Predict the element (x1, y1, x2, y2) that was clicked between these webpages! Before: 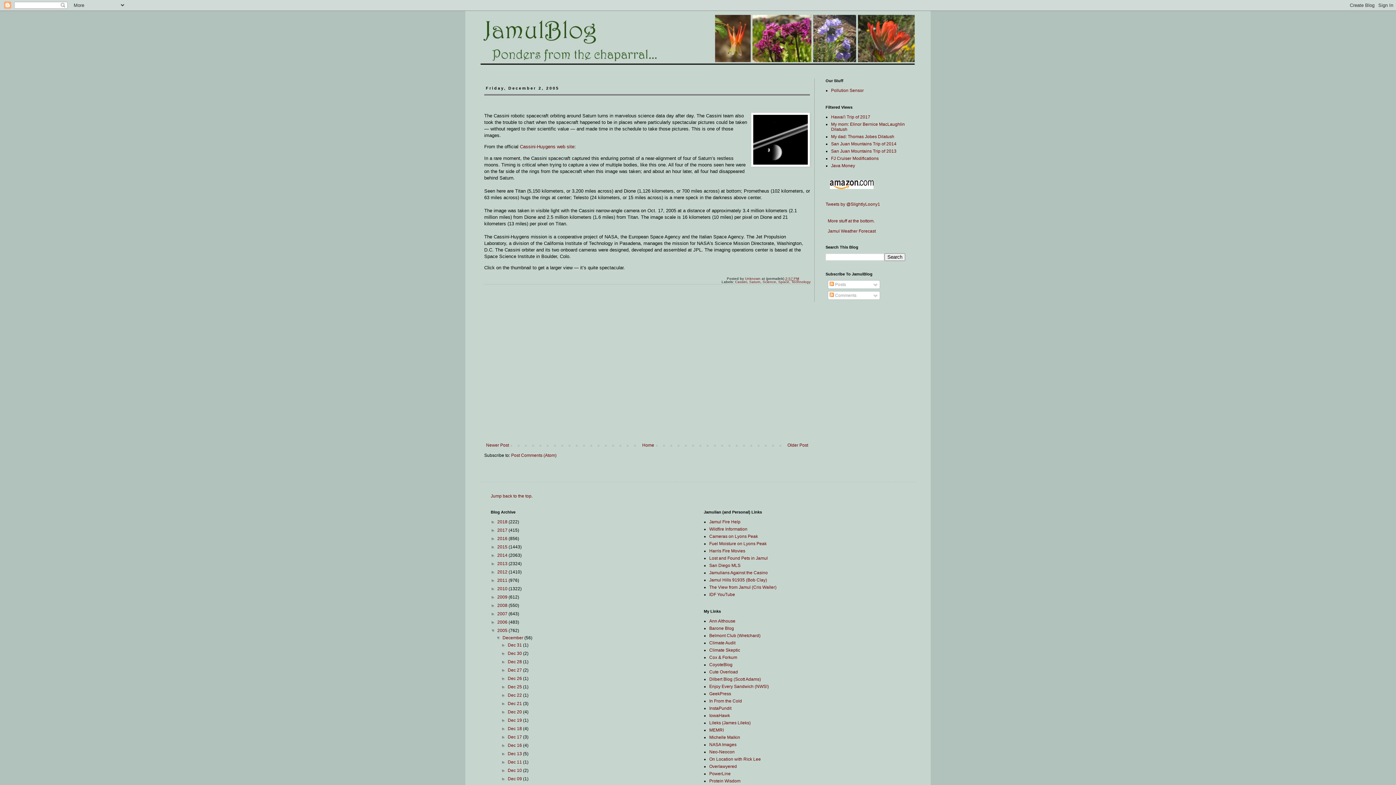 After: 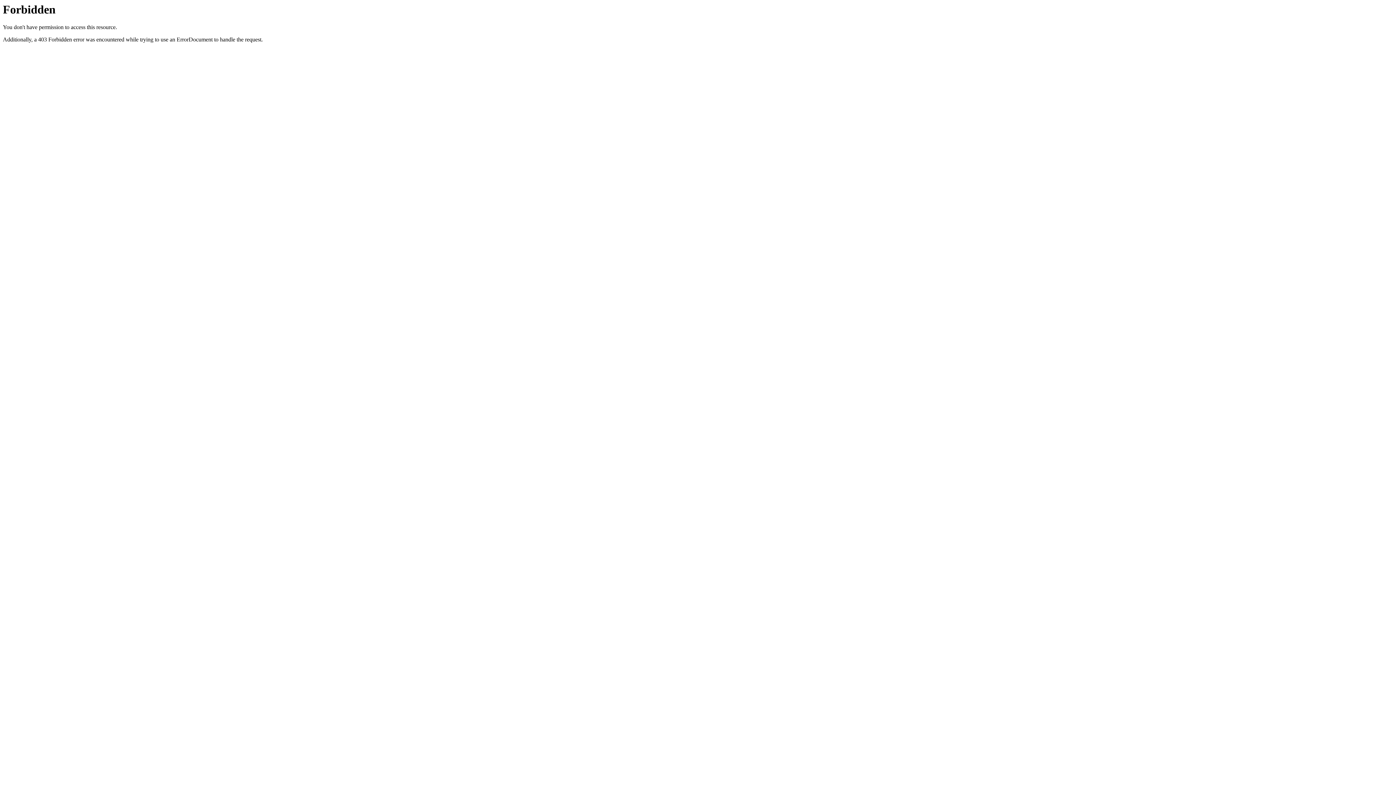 Action: label: Jamulians Against the Casino bbox: (709, 570, 768, 575)